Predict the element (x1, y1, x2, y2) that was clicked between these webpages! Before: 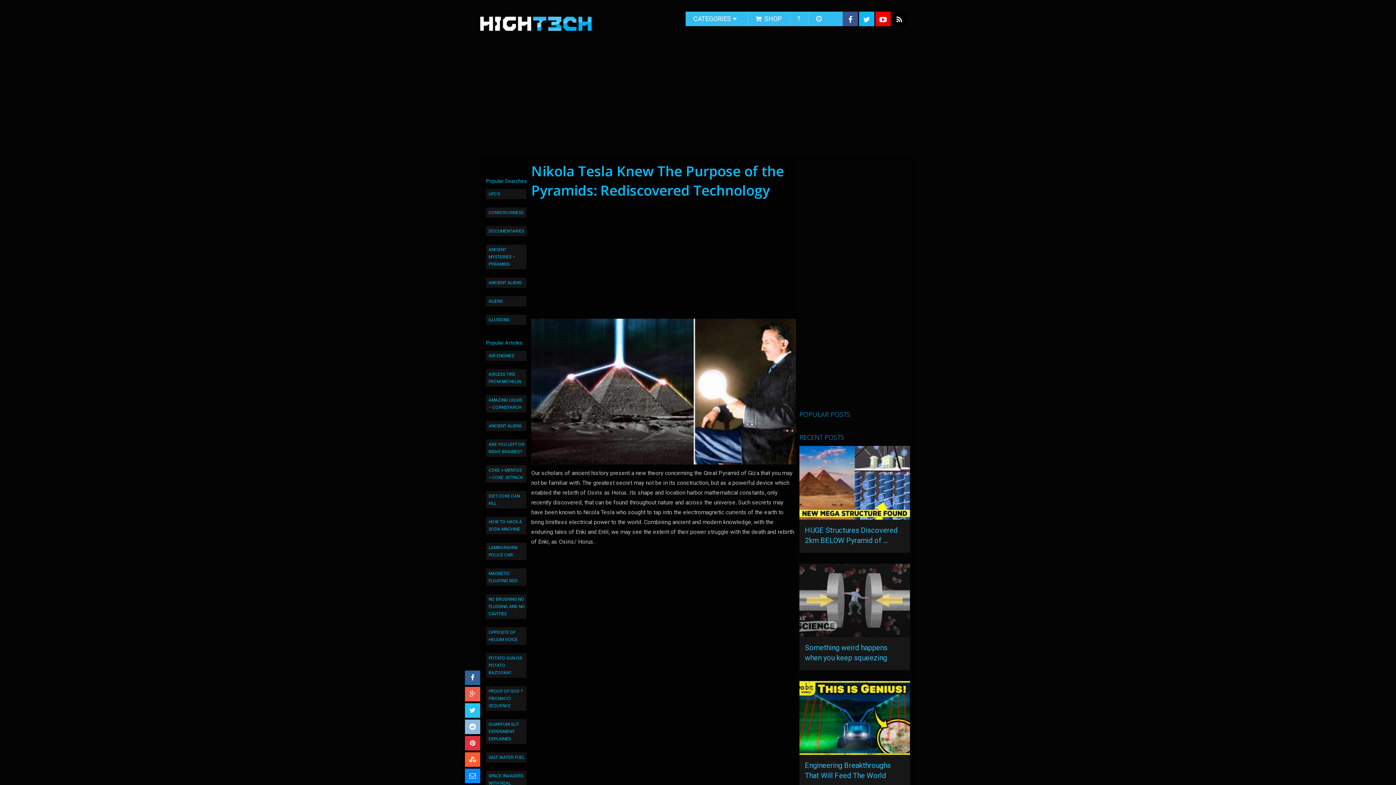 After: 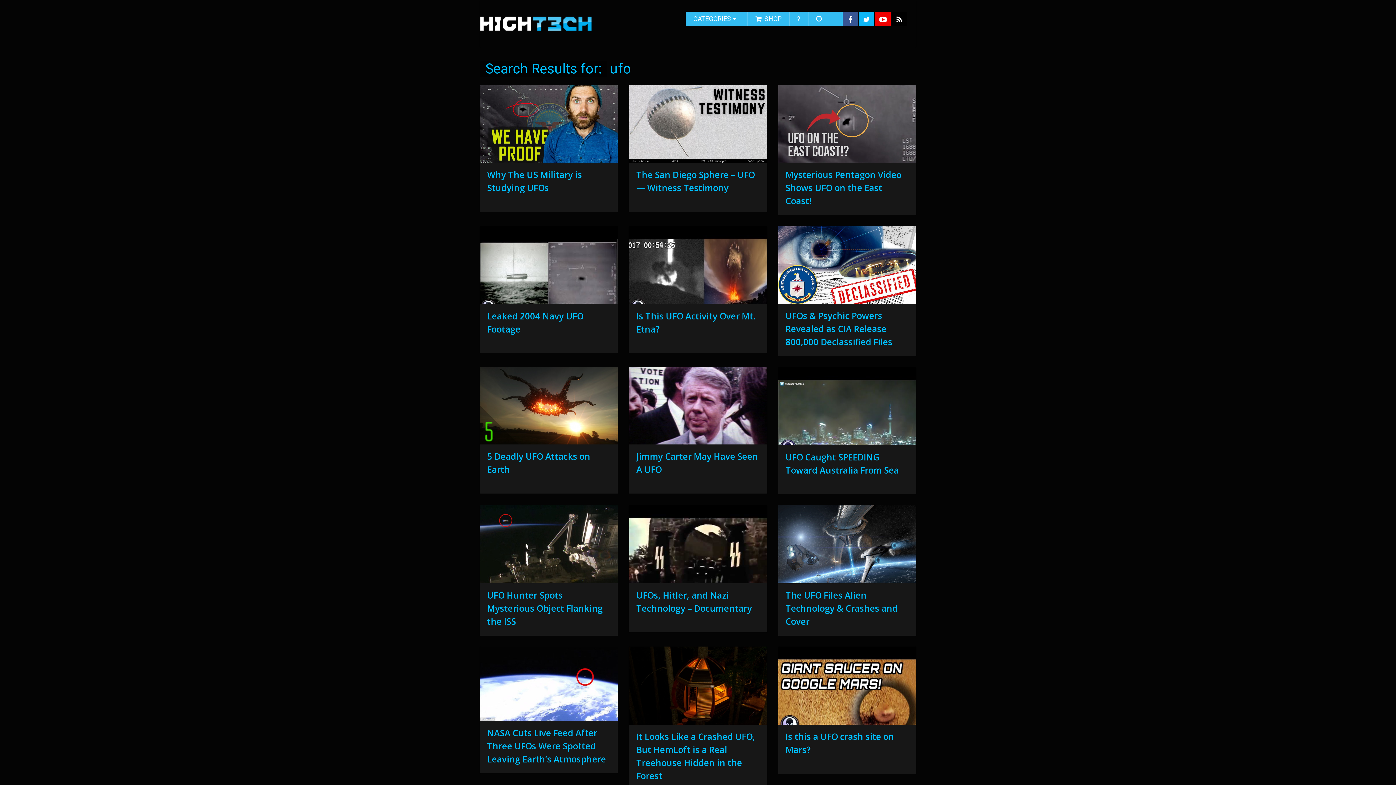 Action: label: UFO’S bbox: (486, 189, 526, 199)